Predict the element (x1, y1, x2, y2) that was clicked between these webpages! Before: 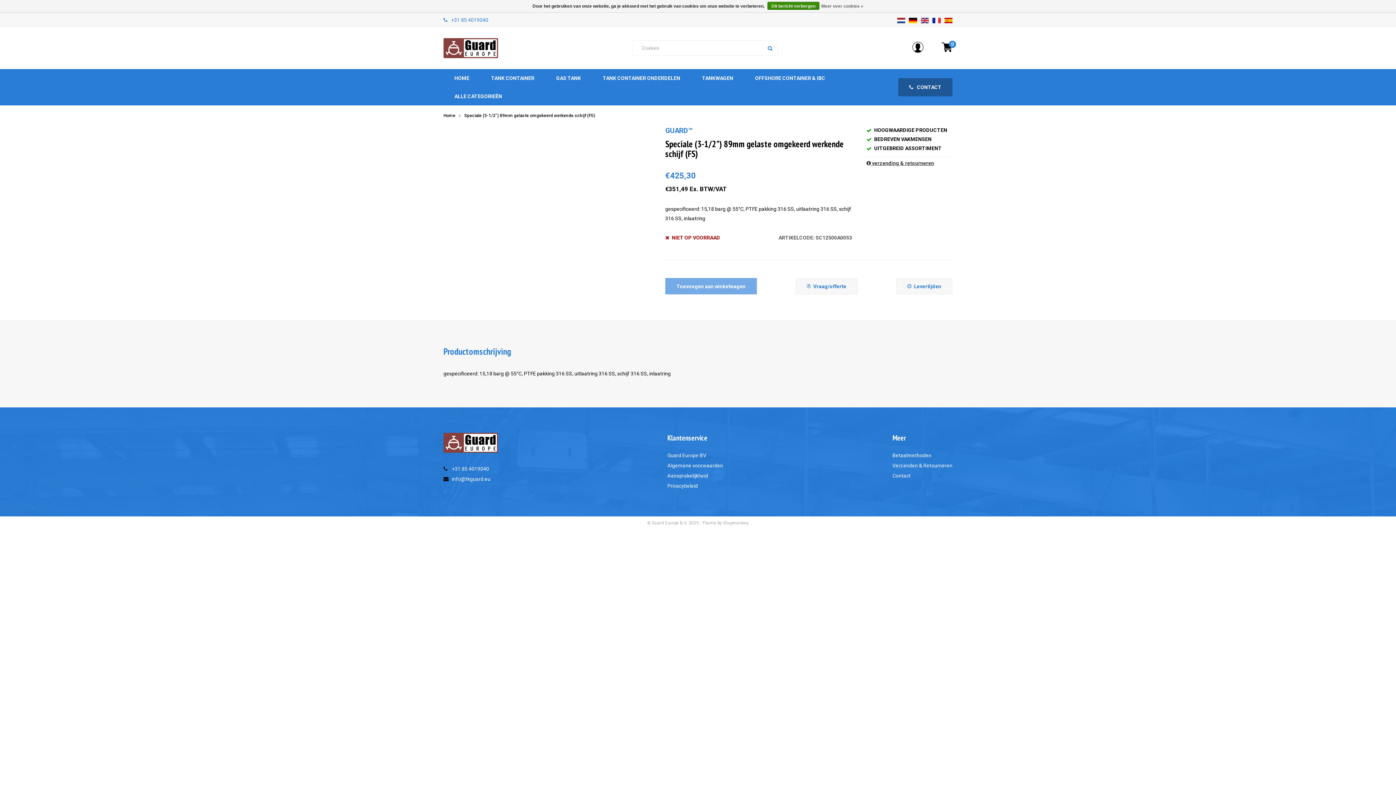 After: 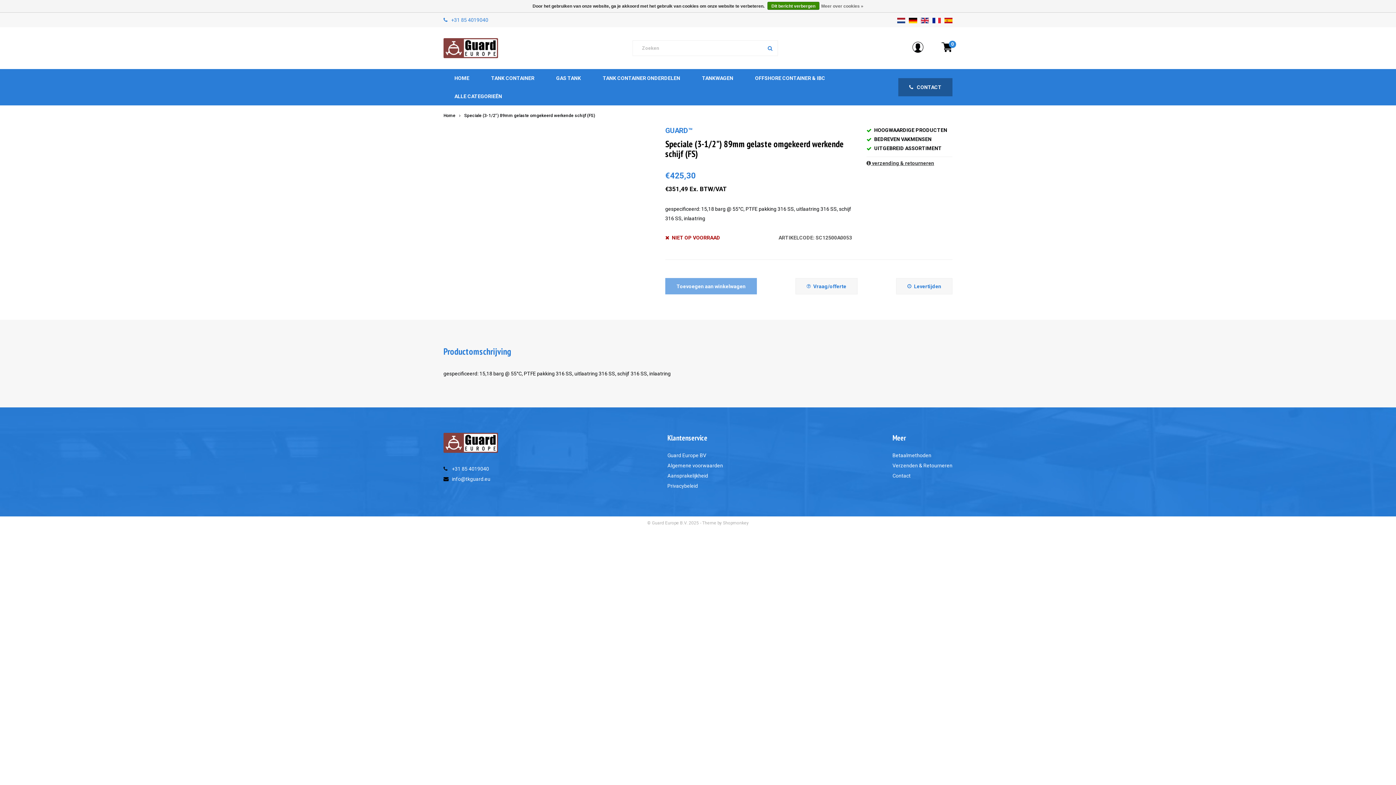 Action: label: Shopmonkey bbox: (723, 520, 748, 525)